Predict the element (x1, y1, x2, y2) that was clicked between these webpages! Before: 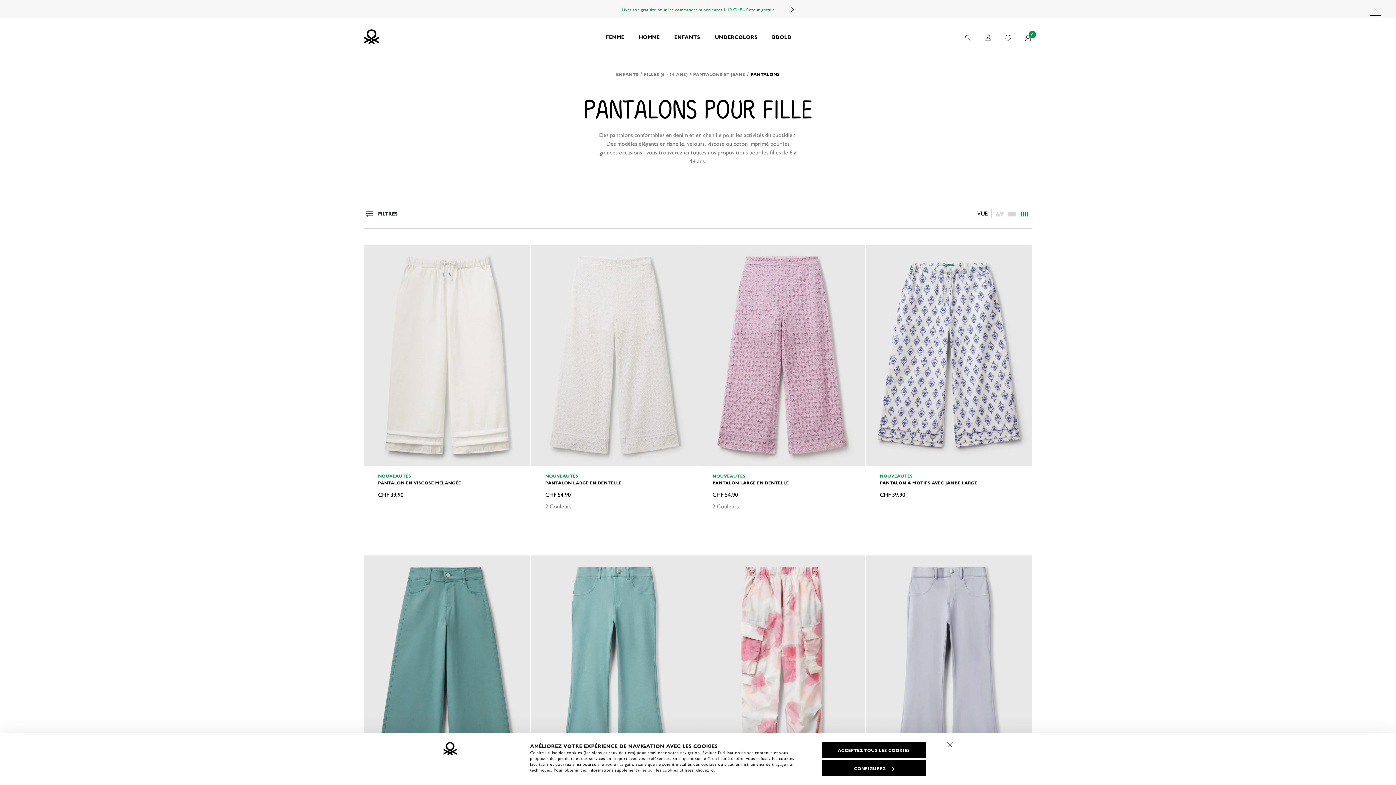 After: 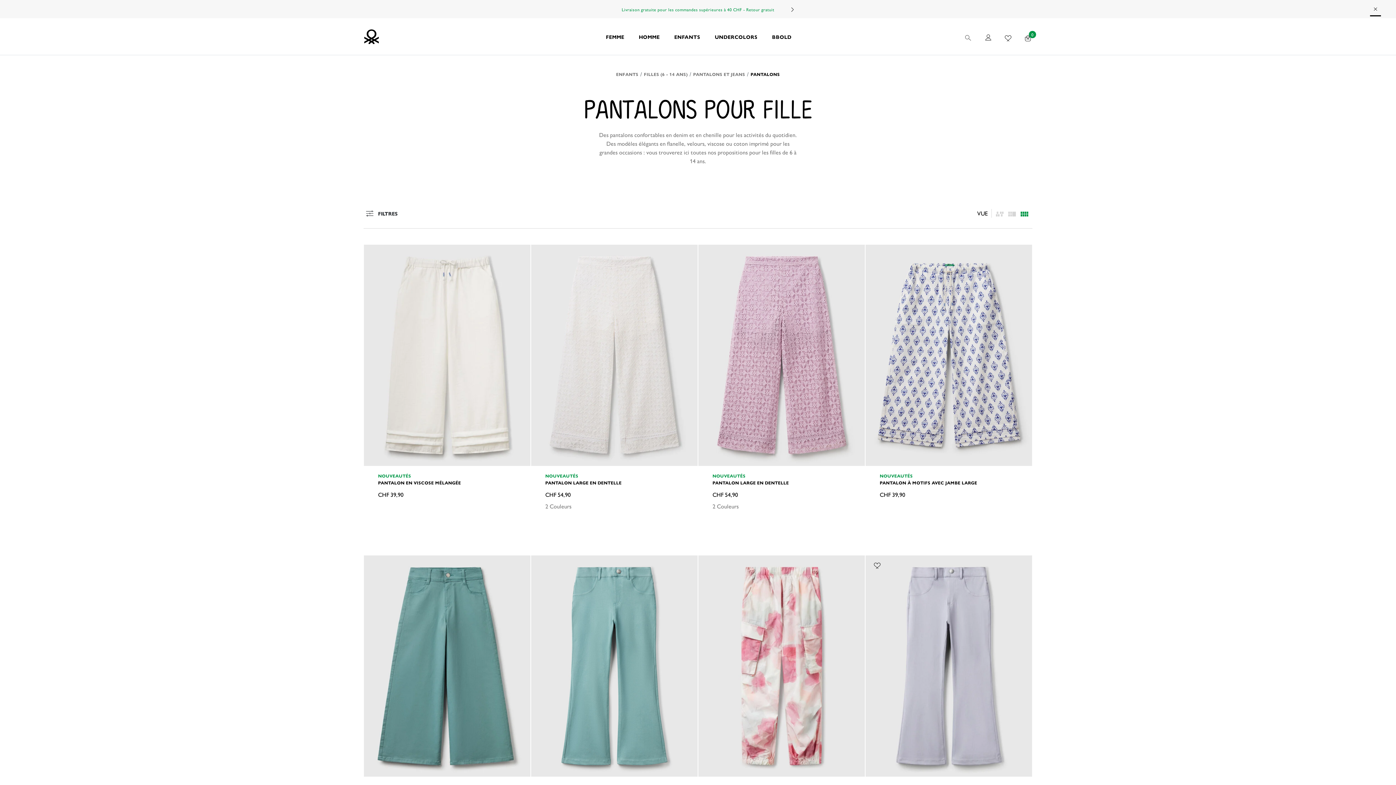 Action: bbox: (941, 736, 959, 754) label: Fermer le bandeau